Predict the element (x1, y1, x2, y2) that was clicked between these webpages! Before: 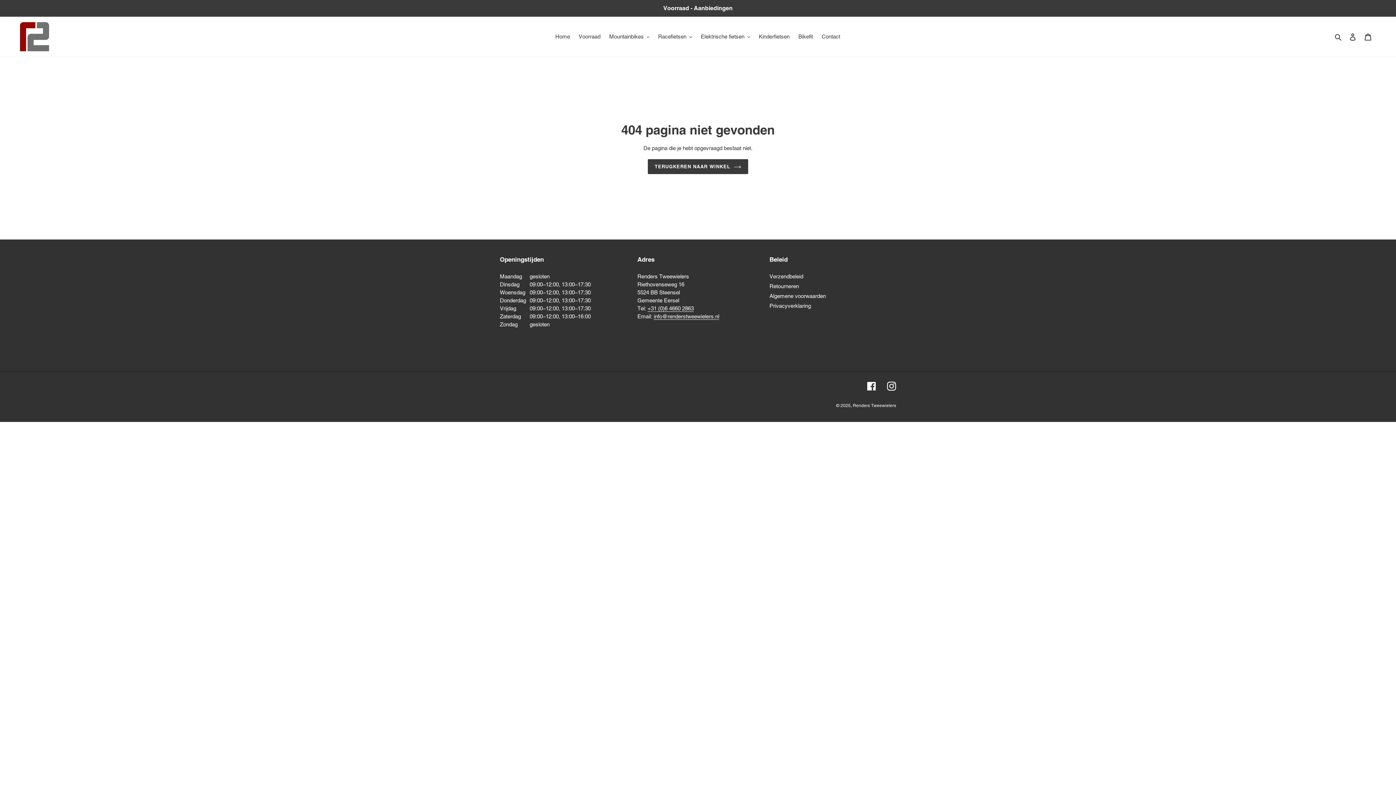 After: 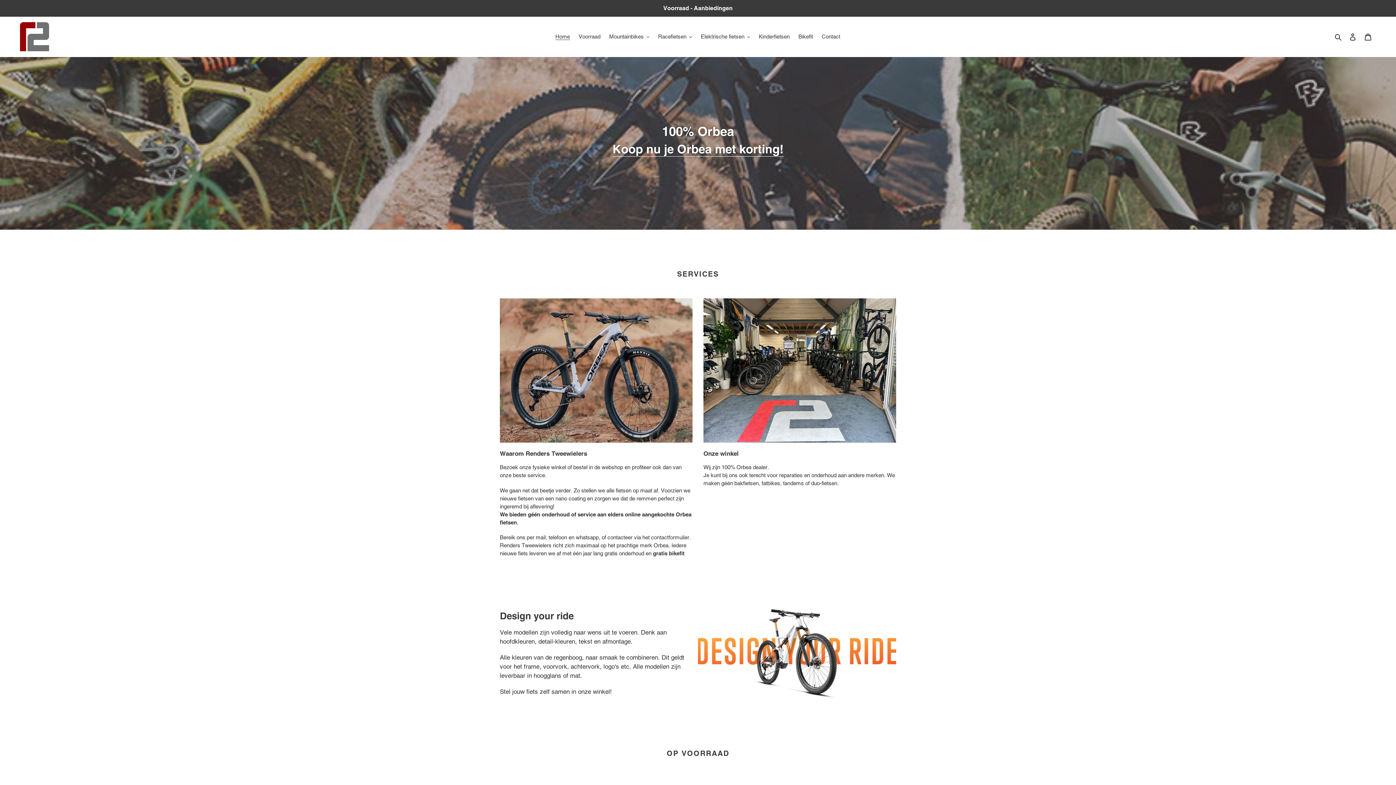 Action: bbox: (551, 31, 573, 41) label: Home